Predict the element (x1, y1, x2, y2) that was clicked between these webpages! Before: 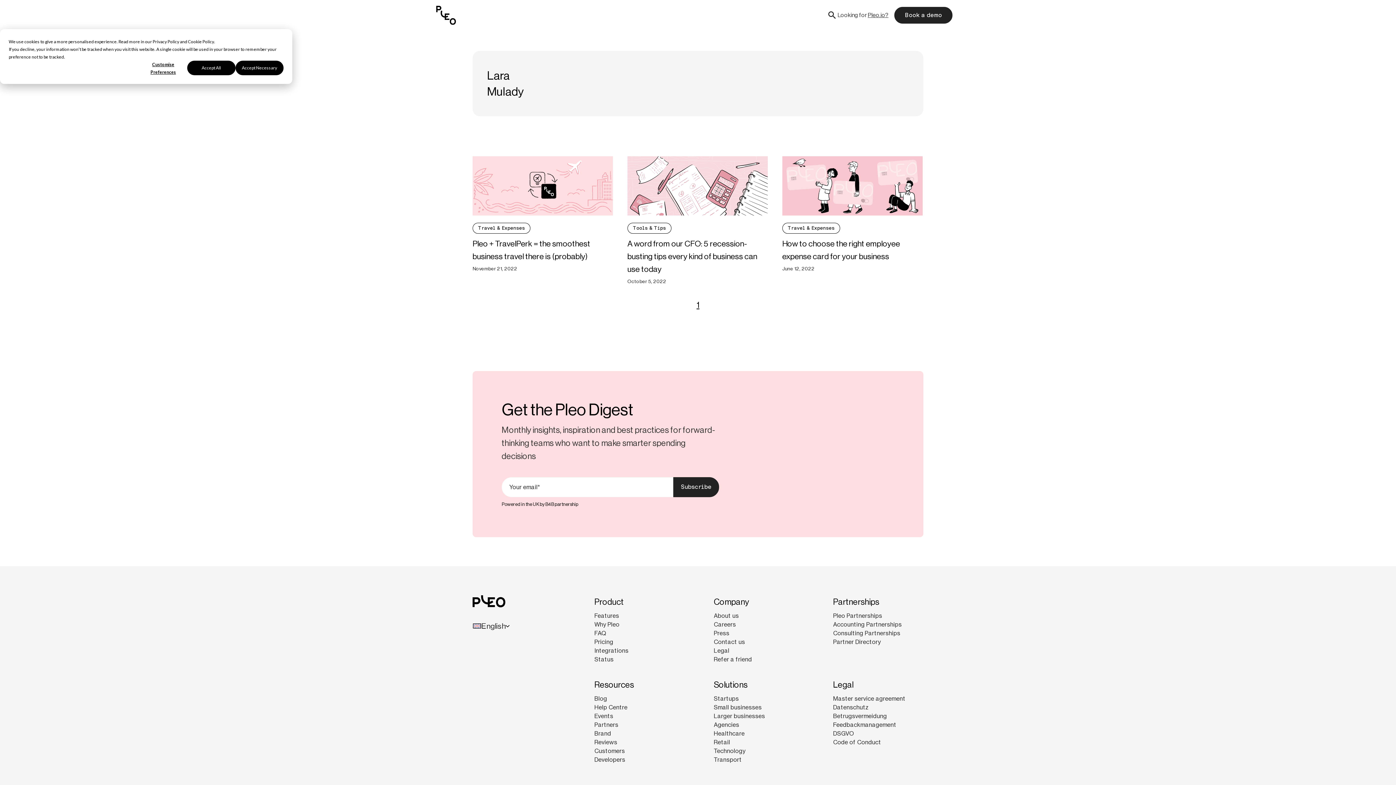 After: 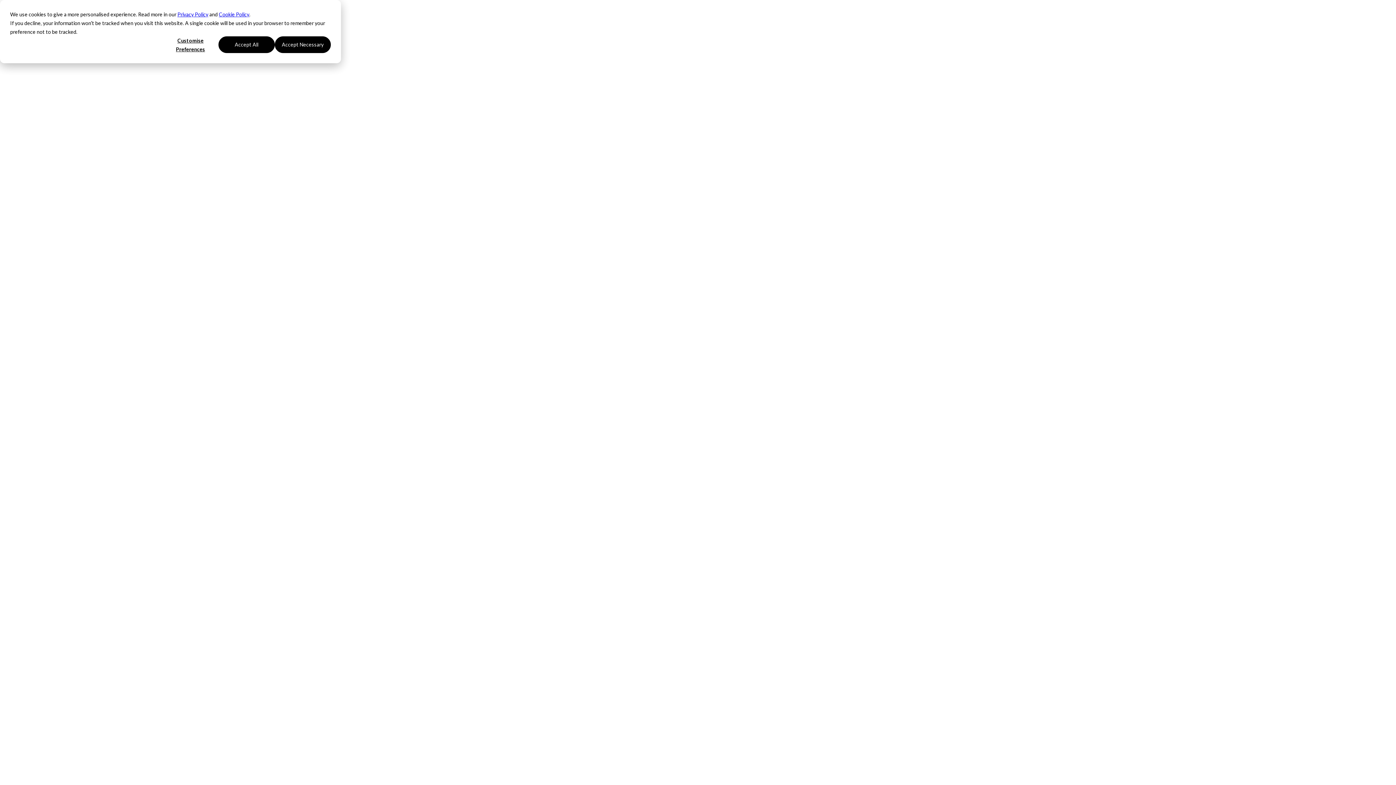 Action: label: About us bbox: (713, 612, 739, 619)